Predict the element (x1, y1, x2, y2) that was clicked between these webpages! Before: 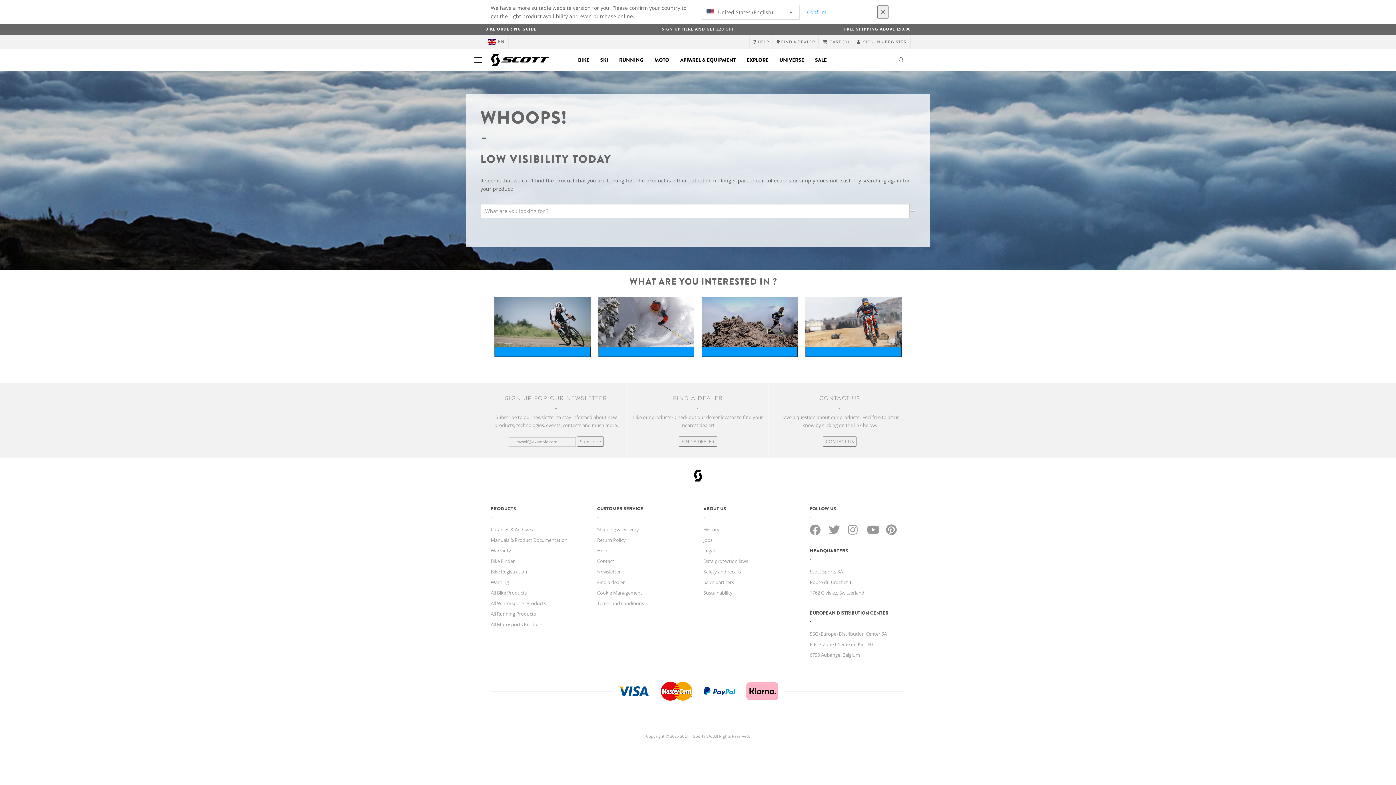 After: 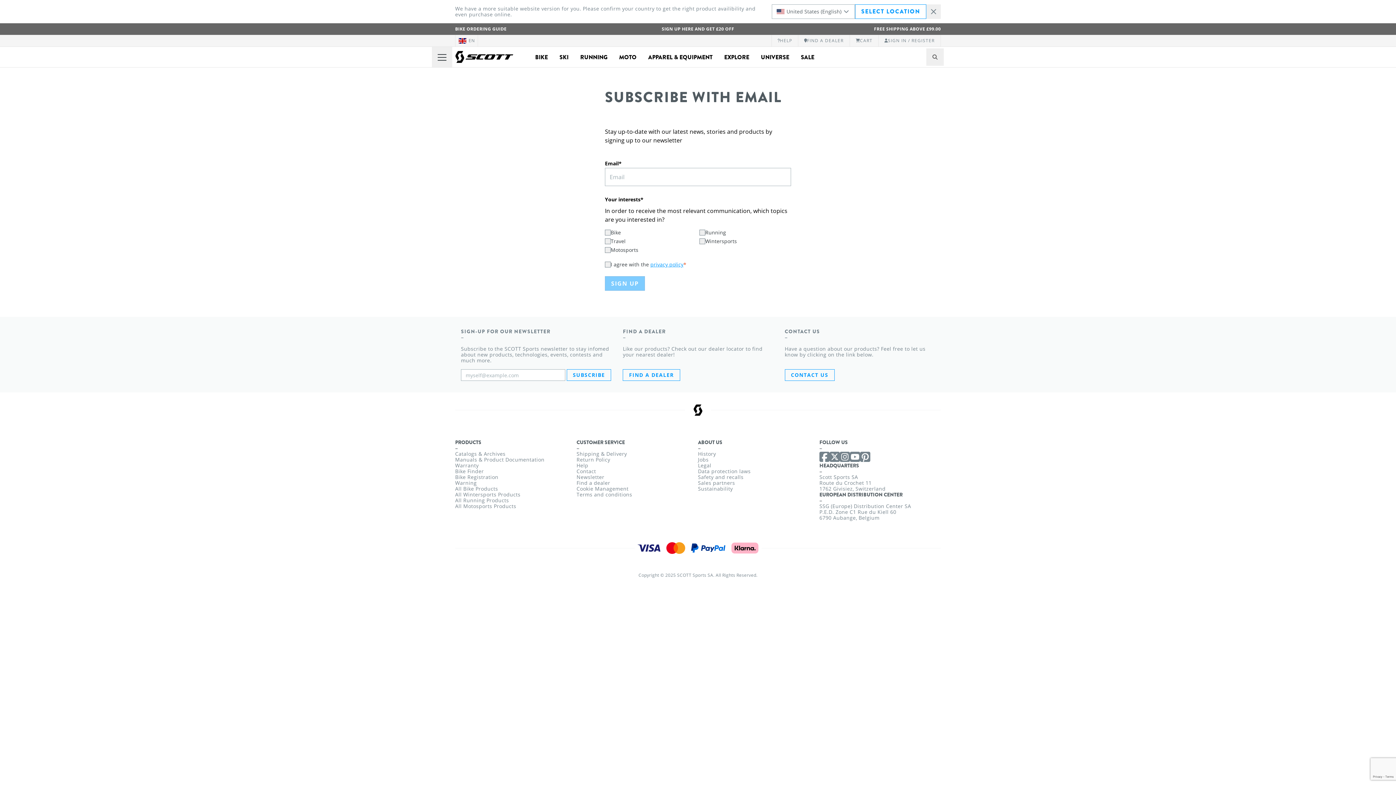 Action: bbox: (577, 436, 603, 446) label: Subscribe